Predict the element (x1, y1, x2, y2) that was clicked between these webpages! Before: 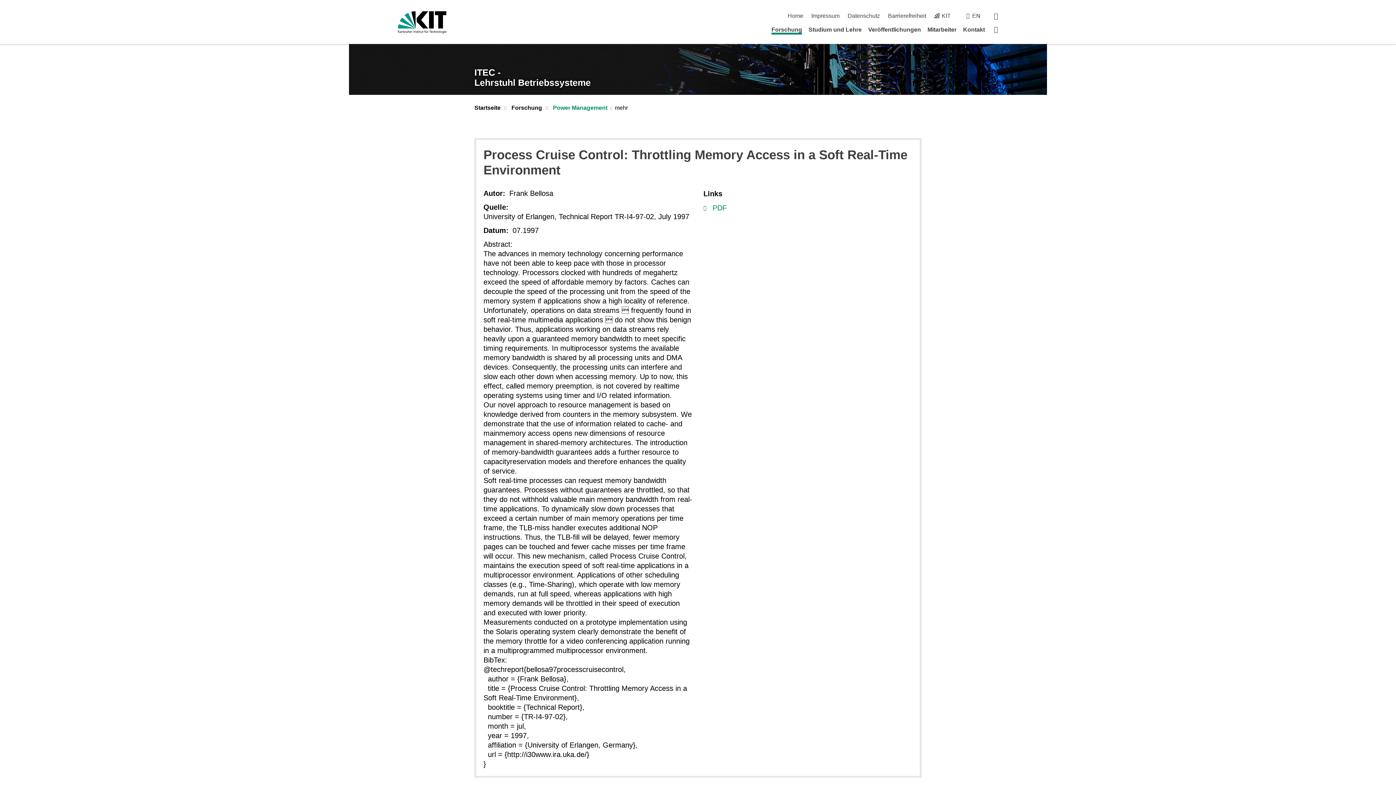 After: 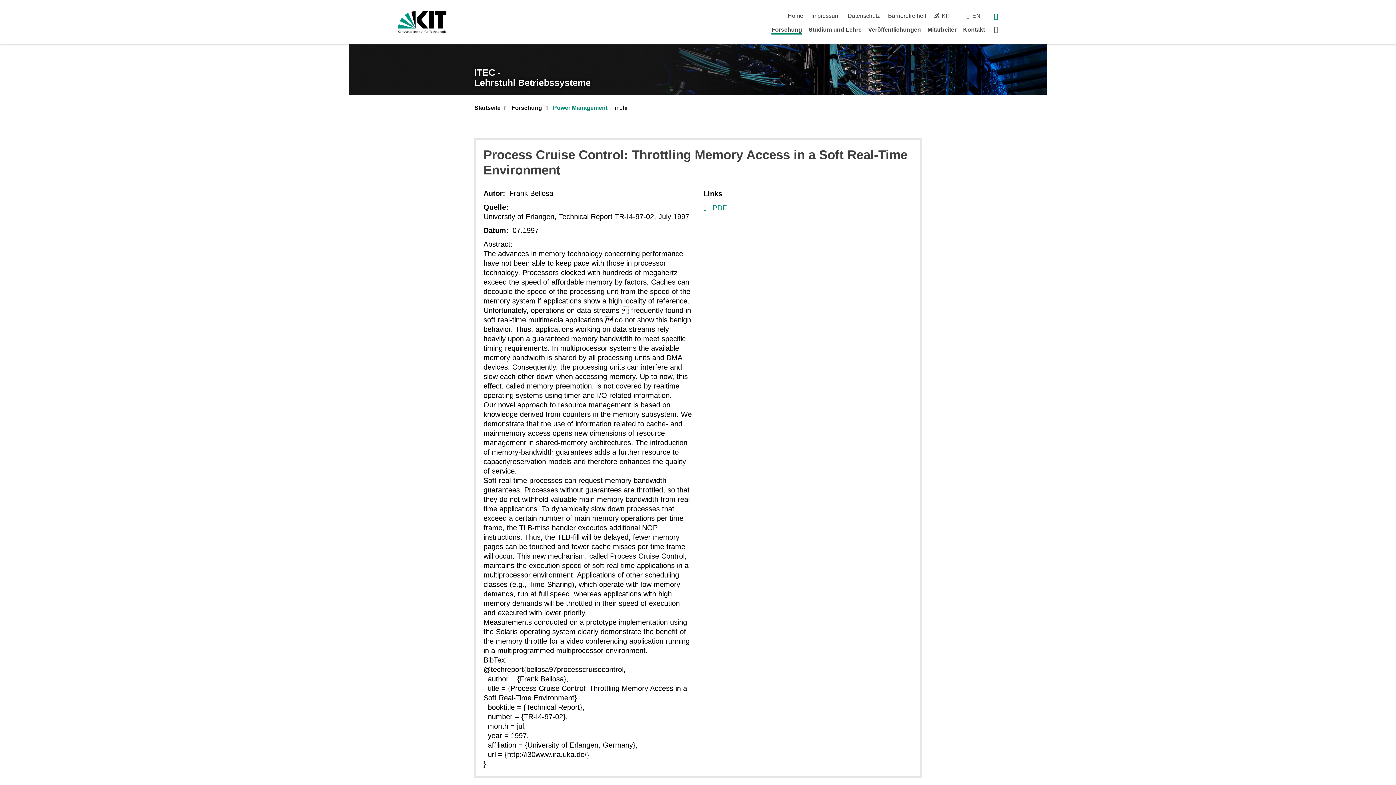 Action: label: suchen bbox: (994, 12, 998, 19)